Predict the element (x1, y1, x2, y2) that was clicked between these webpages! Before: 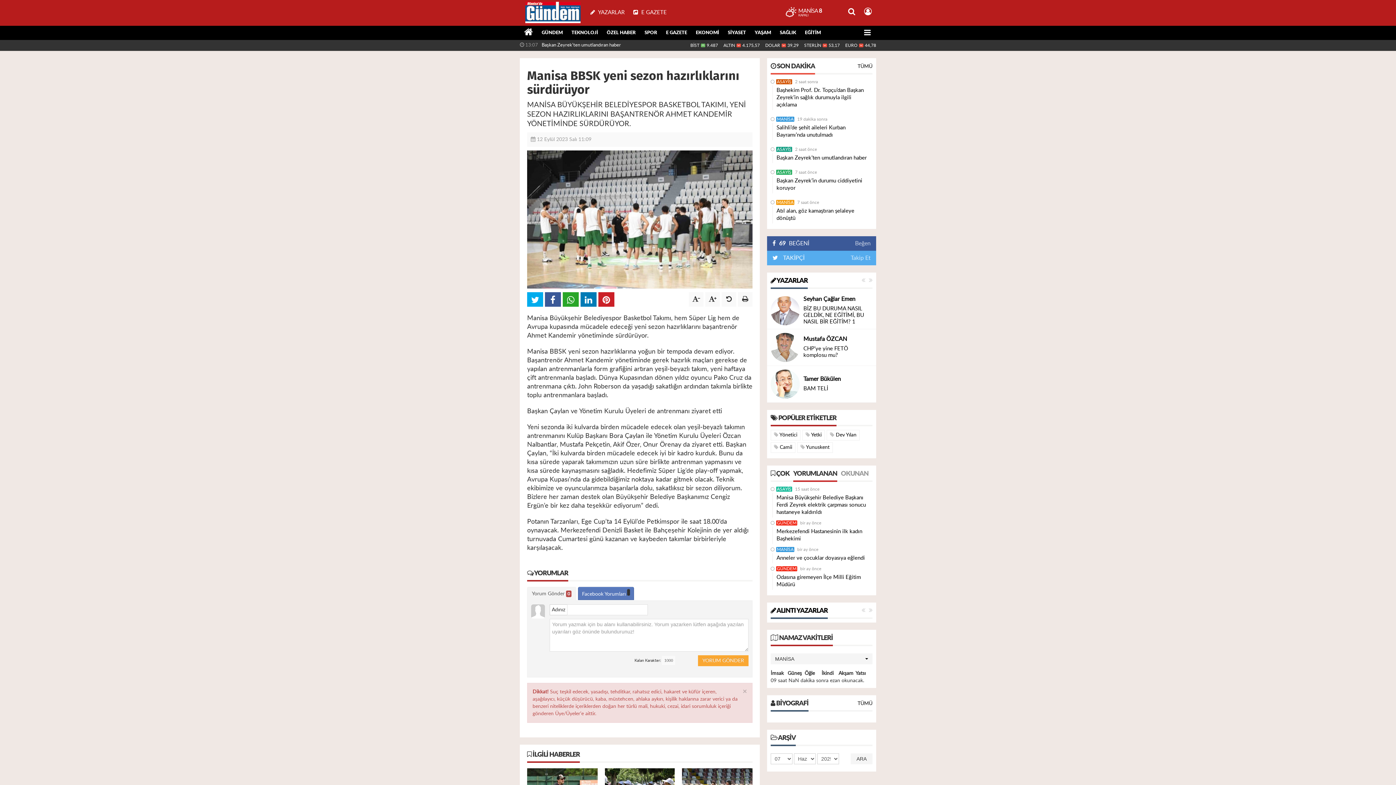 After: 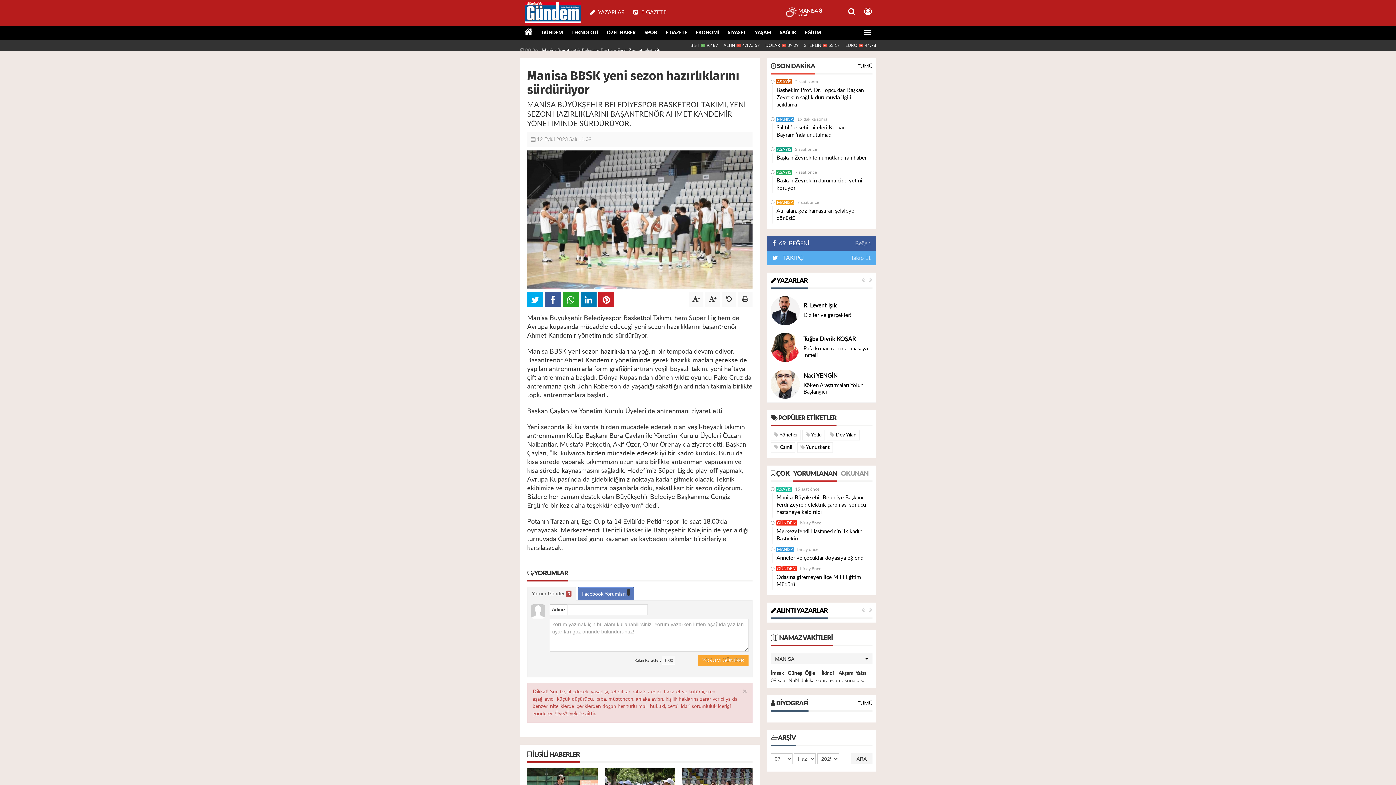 Action: label: YORUMLANAN bbox: (793, 467, 837, 482)